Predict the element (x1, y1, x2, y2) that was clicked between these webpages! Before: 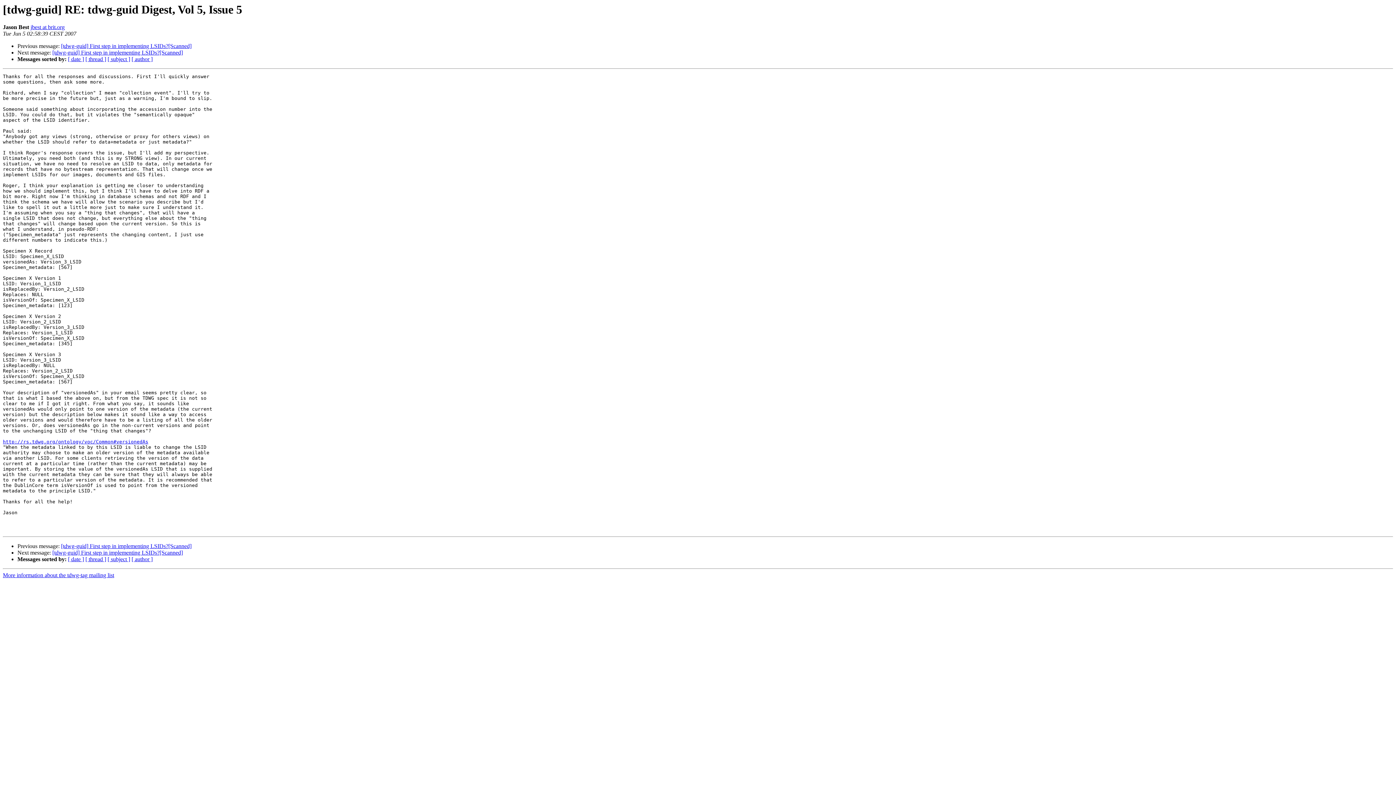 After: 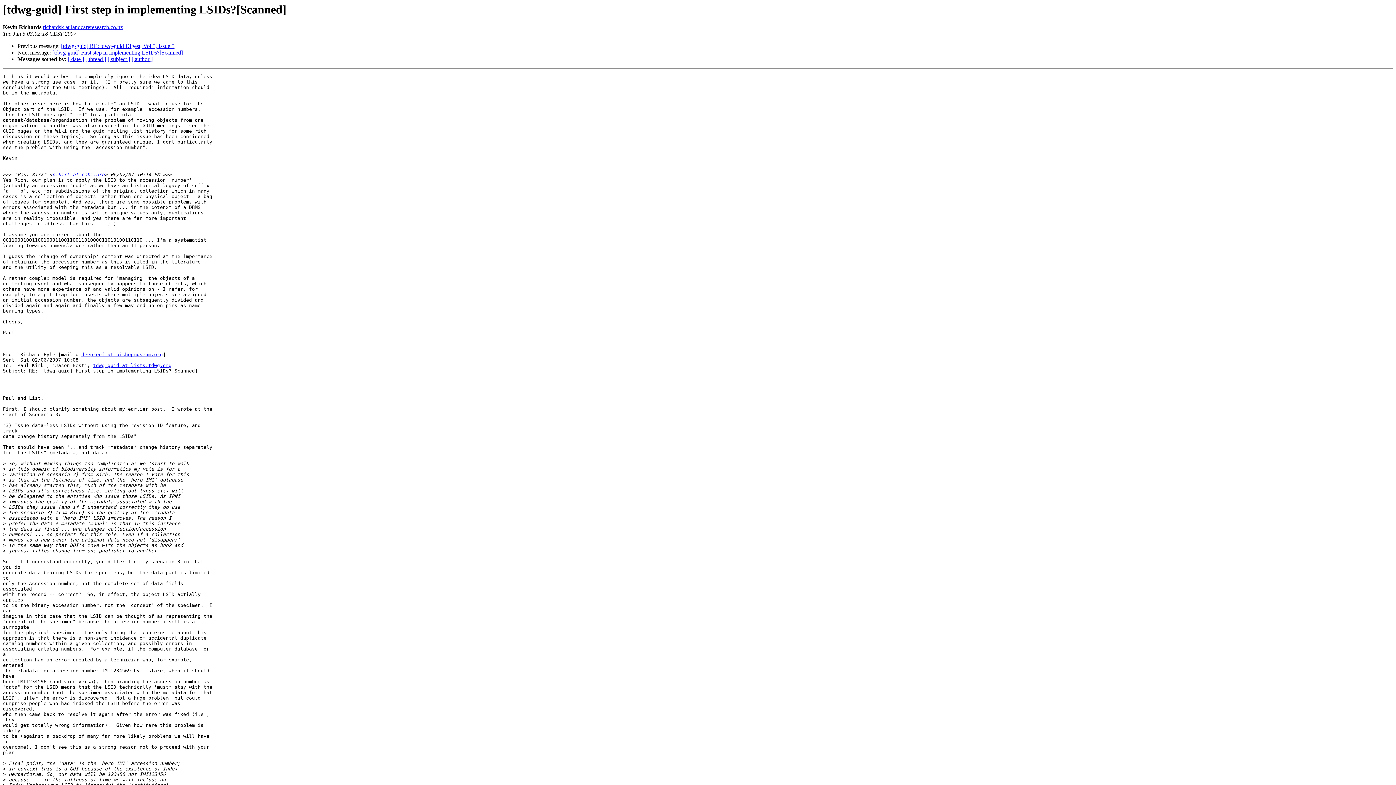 Action: bbox: (52, 549, 182, 556) label: [tdwg-guid] First step in implementing LSIDs?[Scanned]